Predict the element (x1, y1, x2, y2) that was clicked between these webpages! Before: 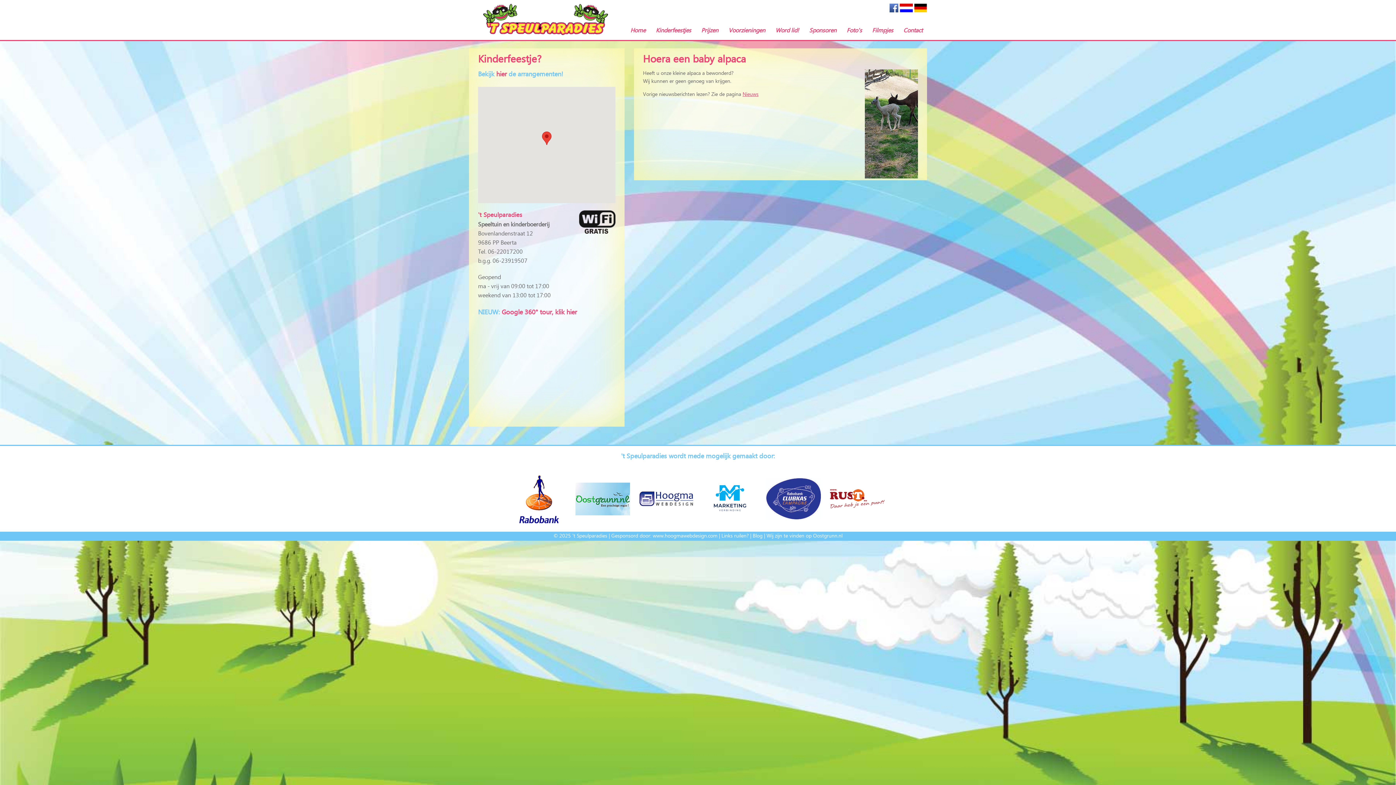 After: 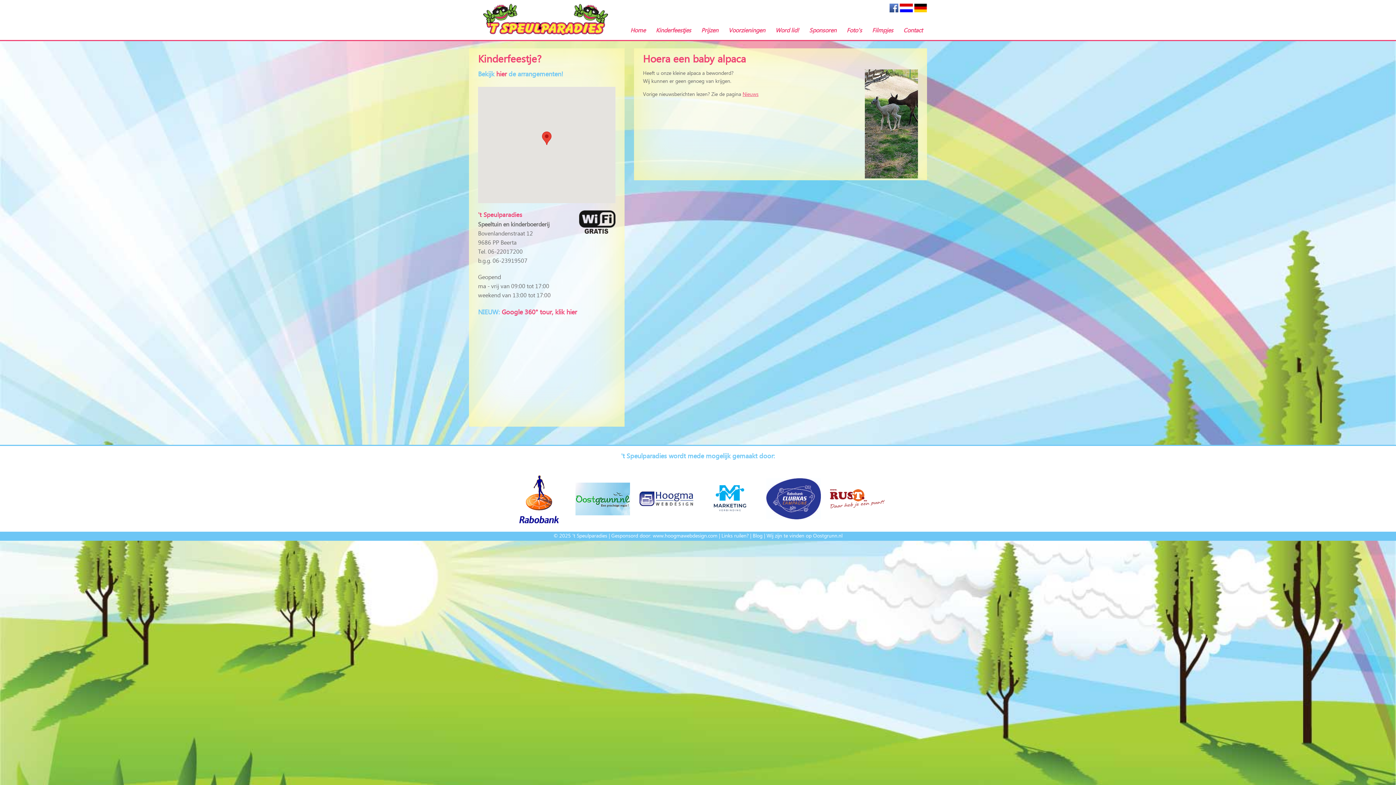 Action: bbox: (575, 493, 630, 504)